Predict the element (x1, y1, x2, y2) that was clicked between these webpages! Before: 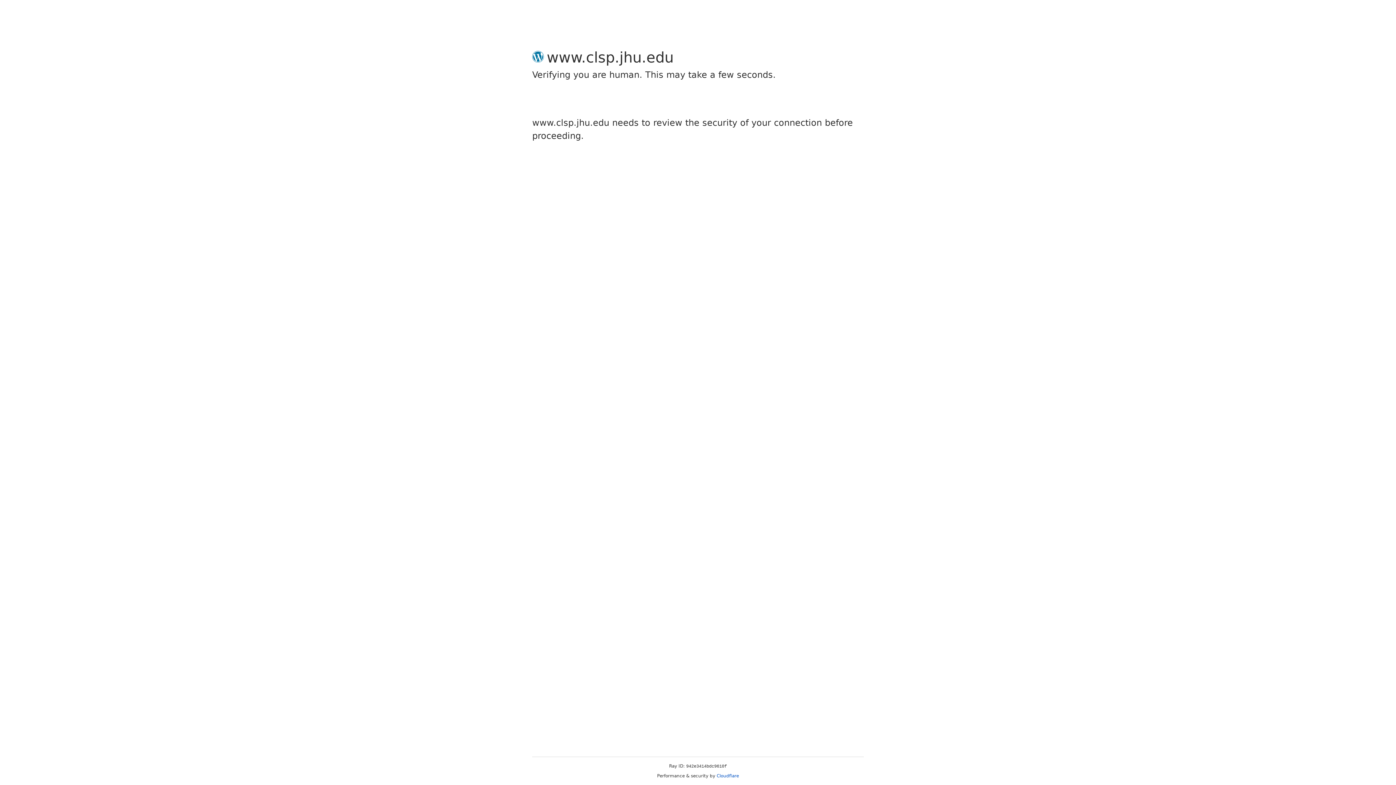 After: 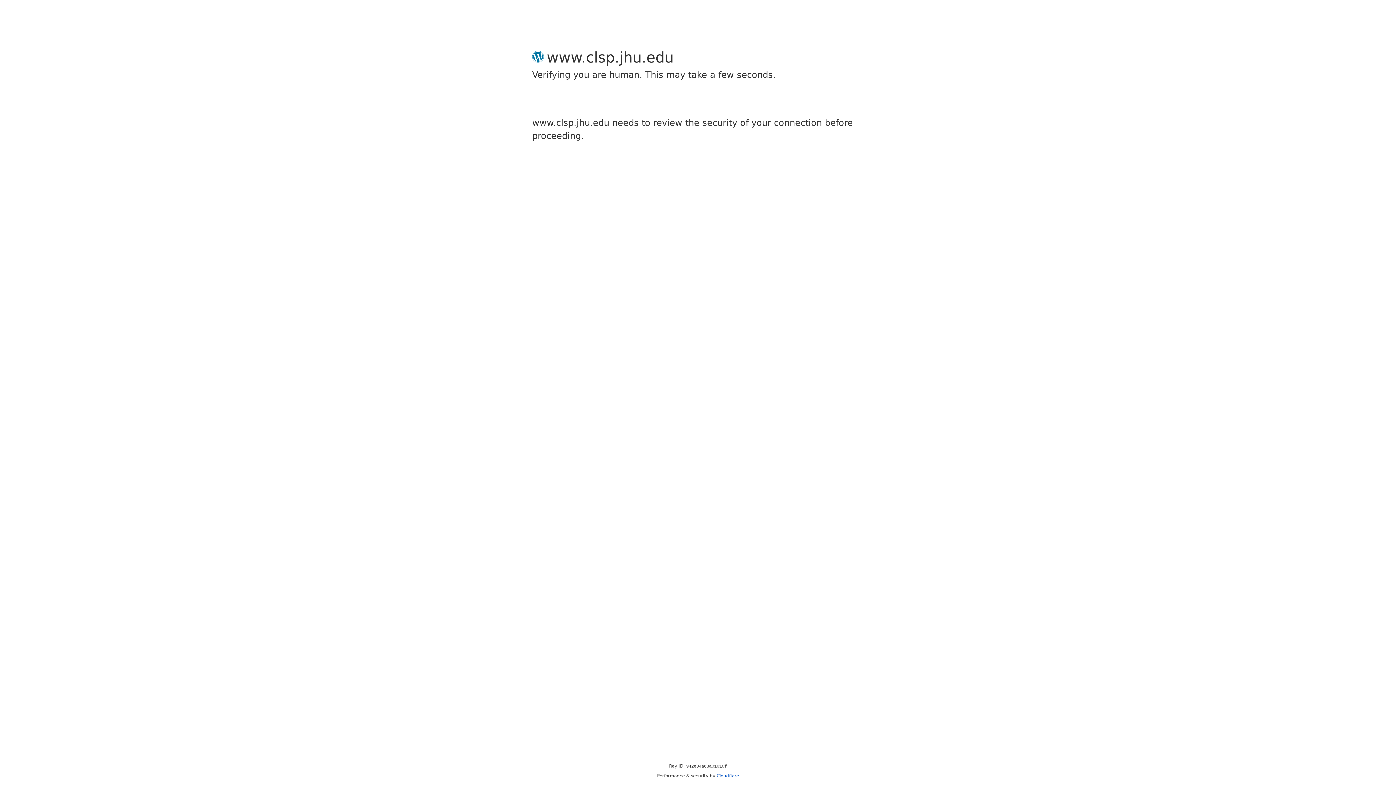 Action: bbox: (716, 773, 739, 778) label: Cloudflare